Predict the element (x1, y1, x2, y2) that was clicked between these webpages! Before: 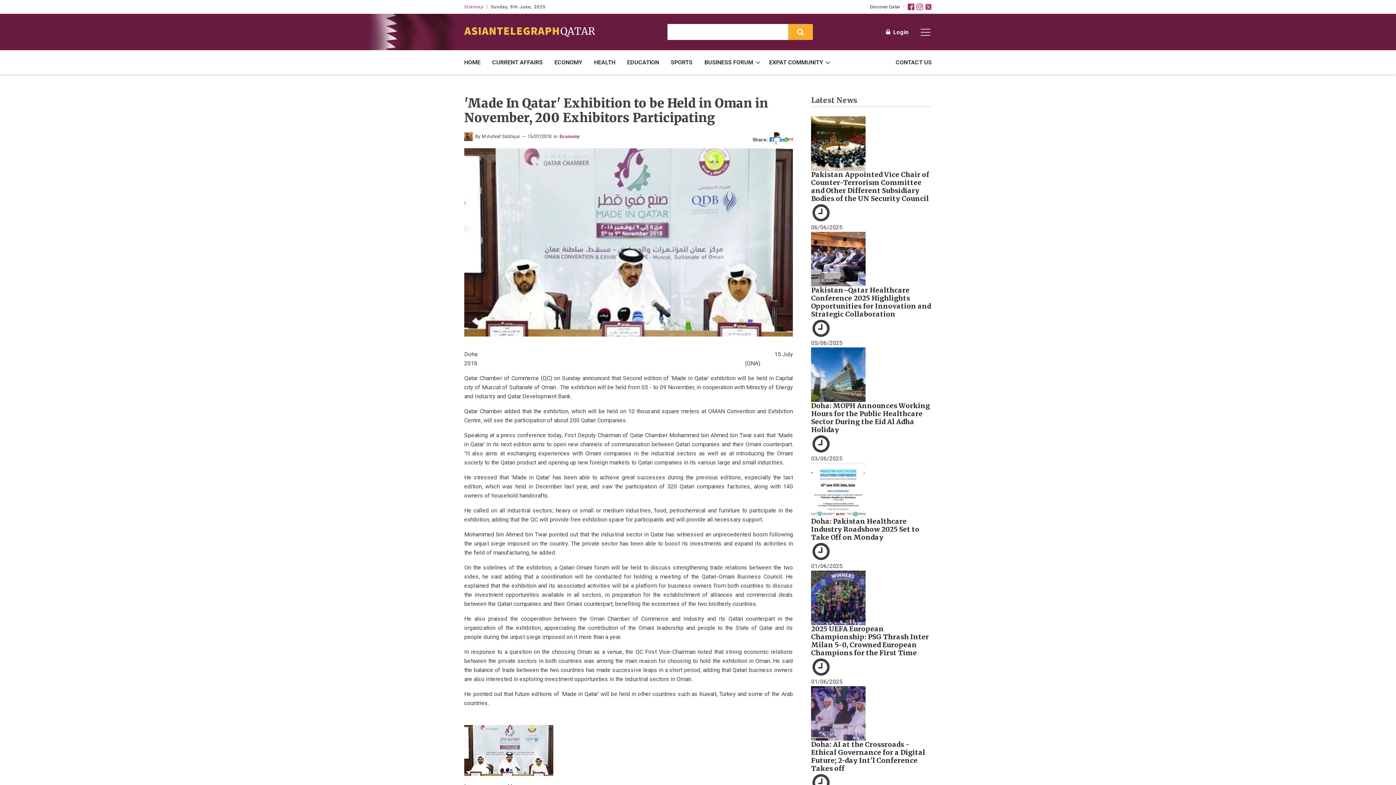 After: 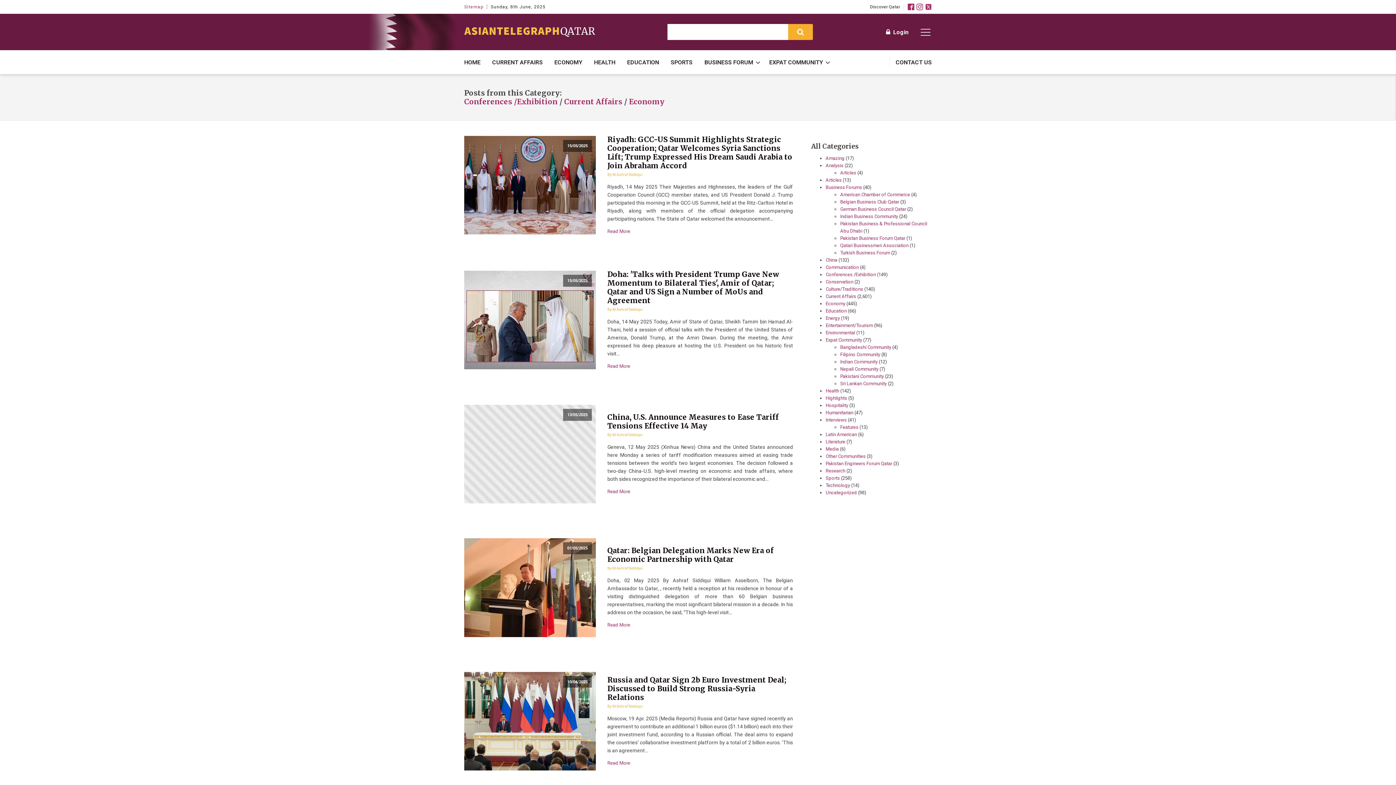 Action: bbox: (559, 133, 579, 139) label: Economy